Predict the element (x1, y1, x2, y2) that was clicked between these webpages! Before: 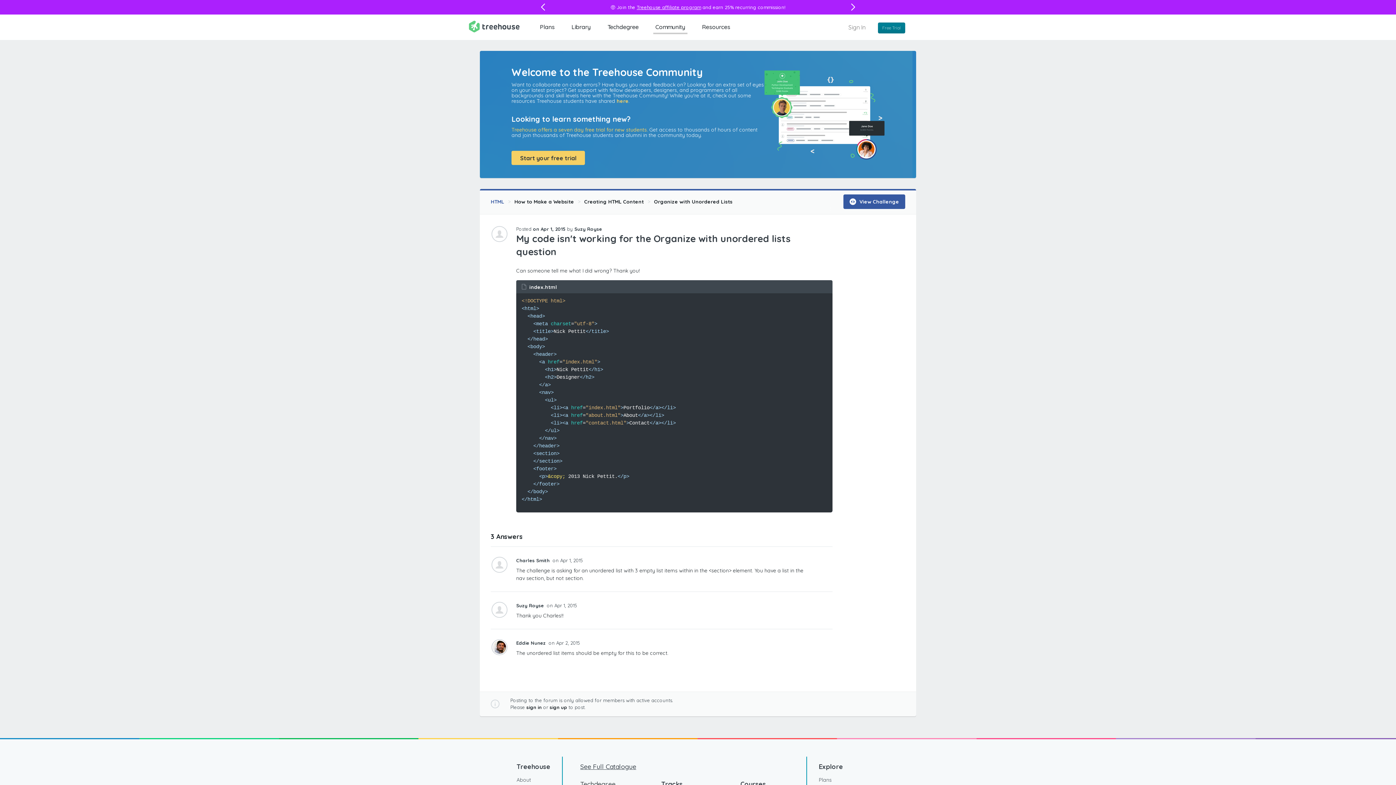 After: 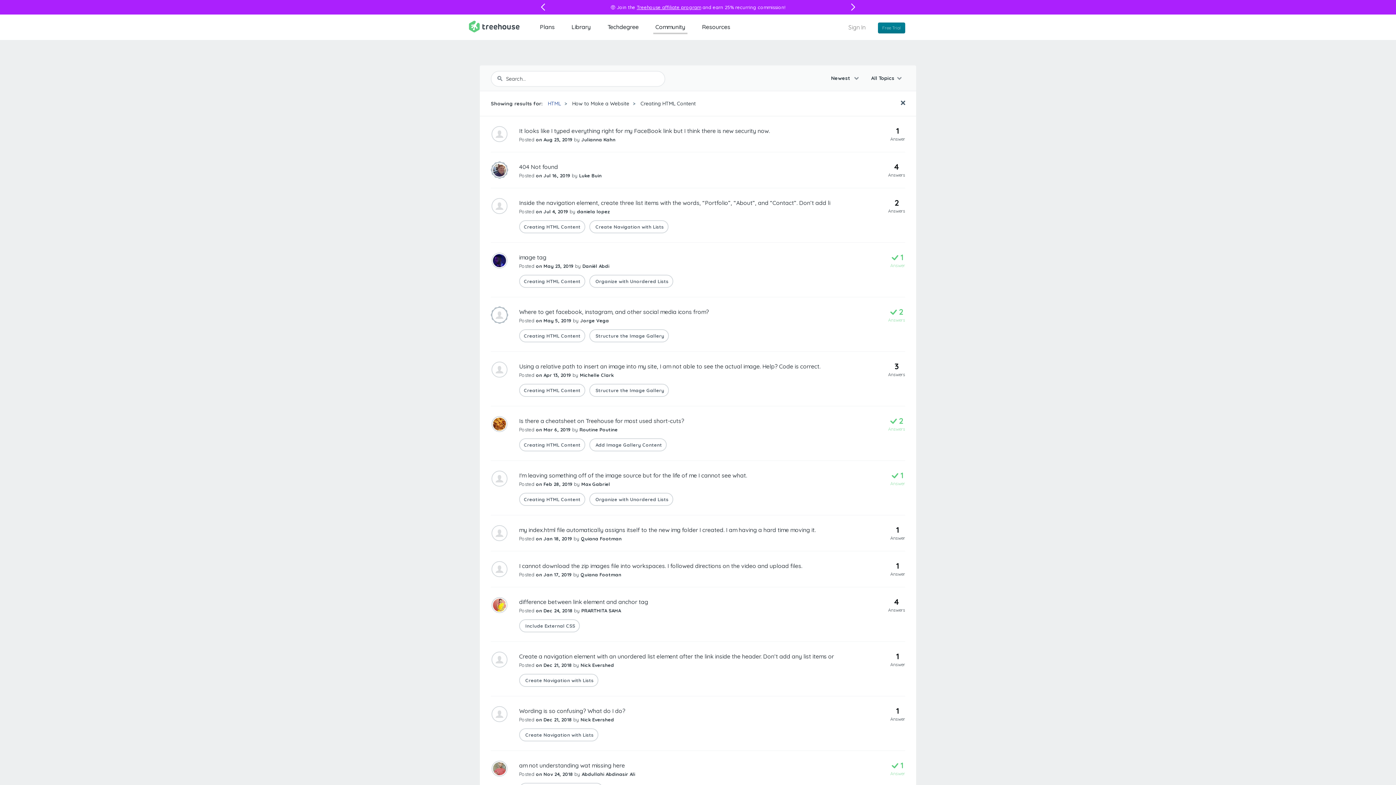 Action: label: Creating HTML Content bbox: (584, 190, 654, 212)